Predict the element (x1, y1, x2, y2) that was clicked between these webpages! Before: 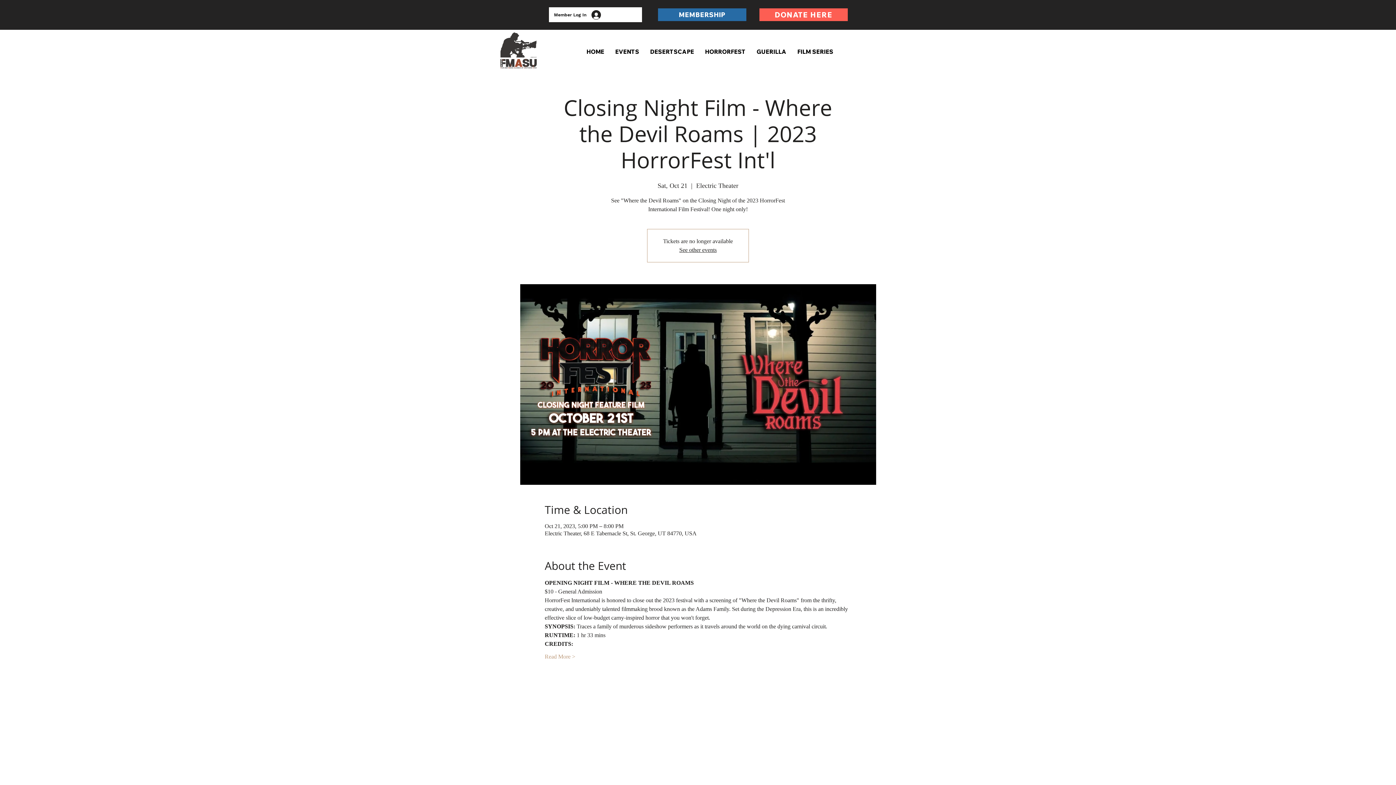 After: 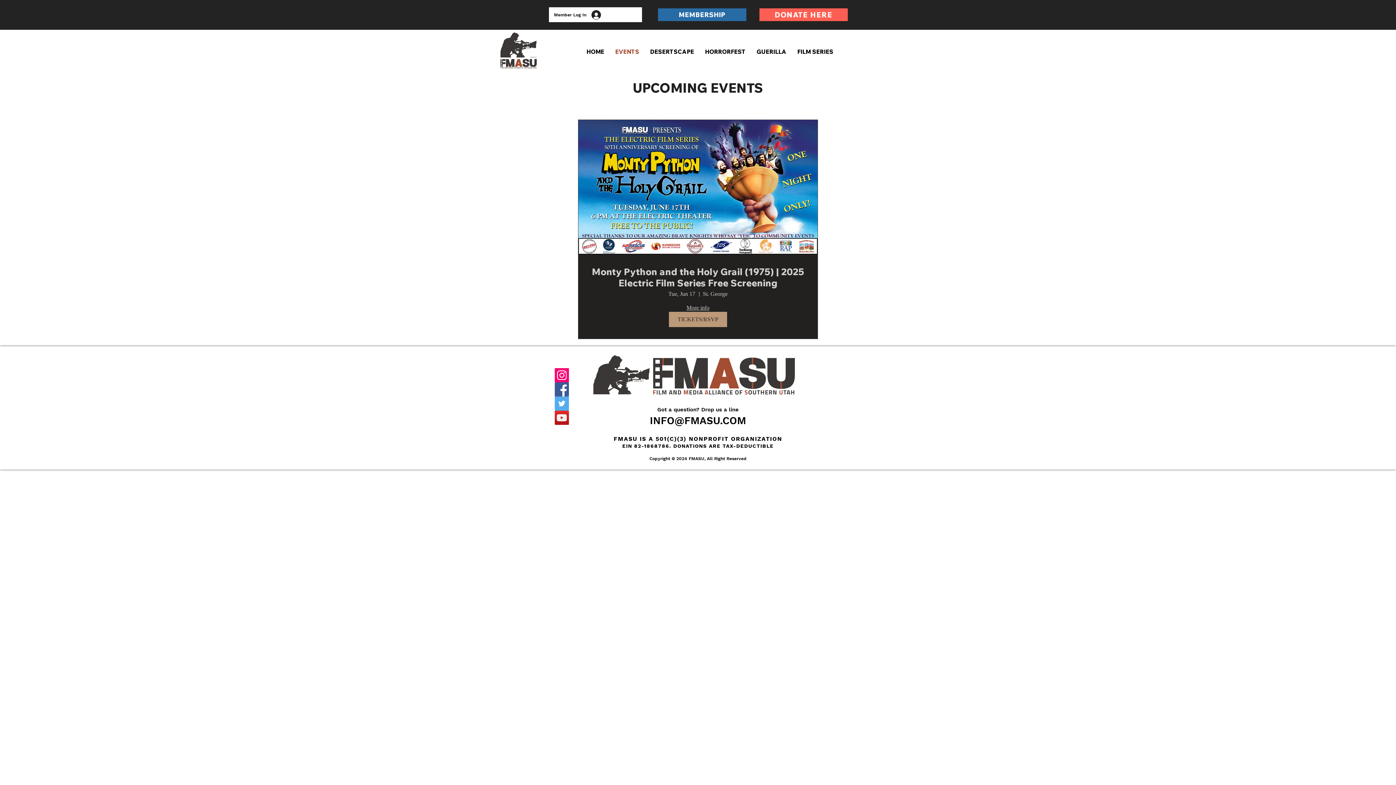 Action: label: EVENTS bbox: (609, 40, 644, 62)